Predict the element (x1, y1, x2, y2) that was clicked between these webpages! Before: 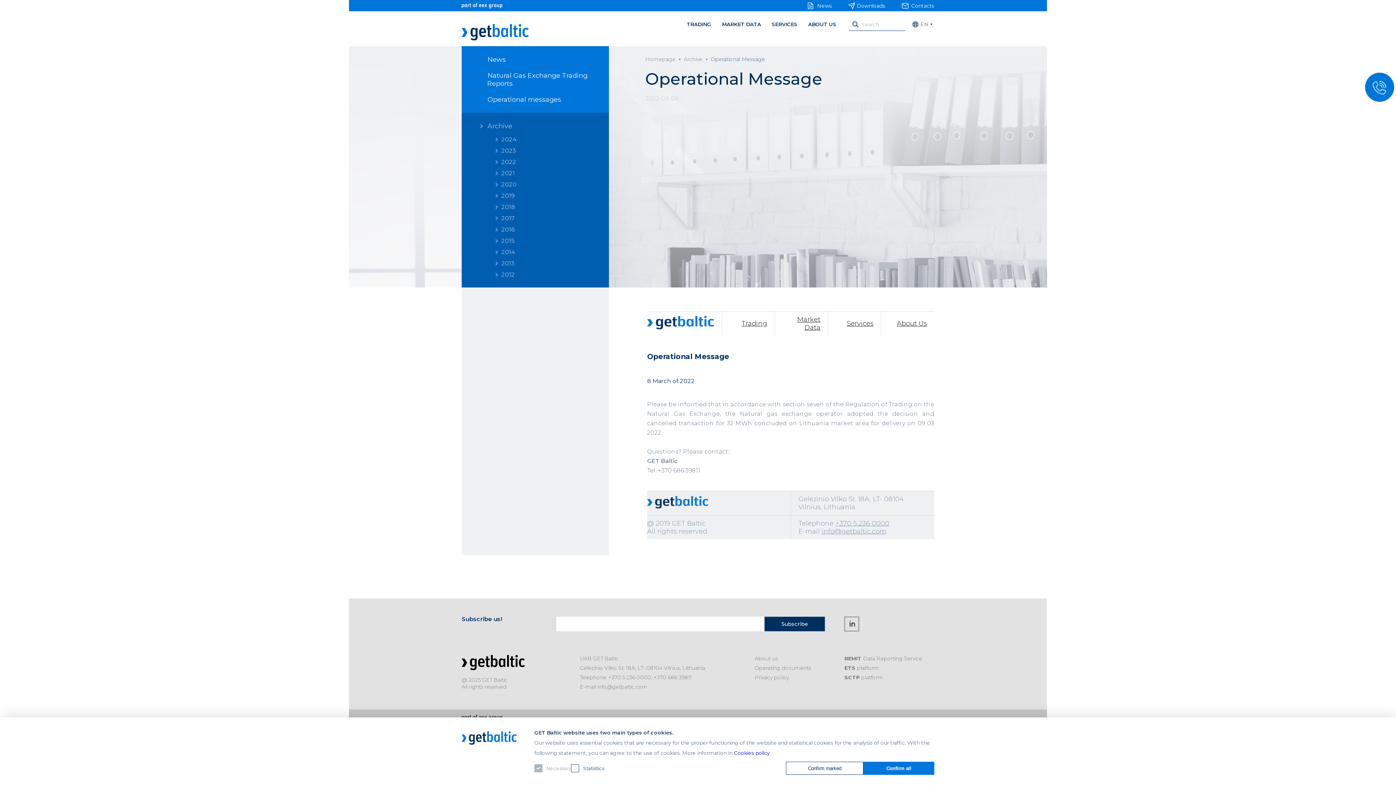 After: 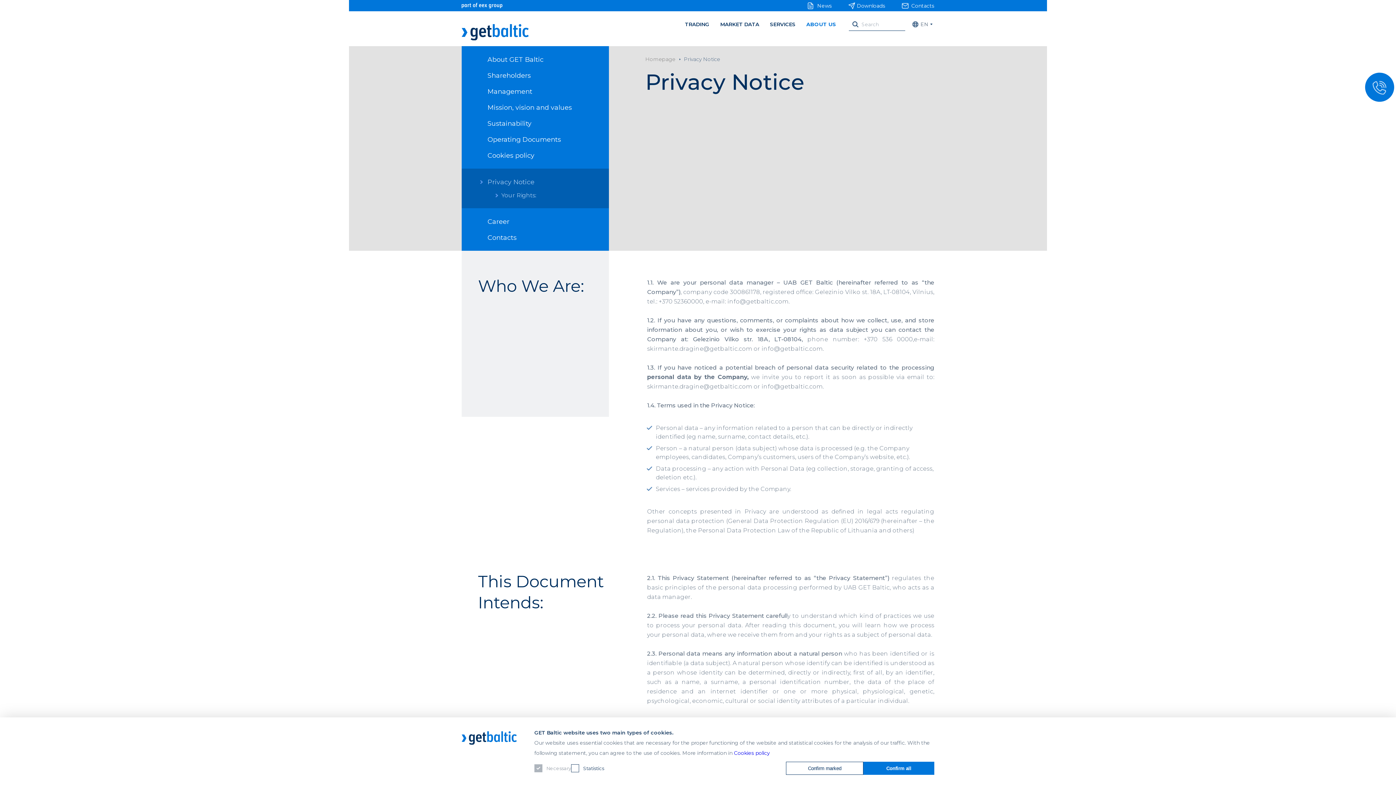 Action: label: Privacy policy bbox: (754, 674, 789, 681)